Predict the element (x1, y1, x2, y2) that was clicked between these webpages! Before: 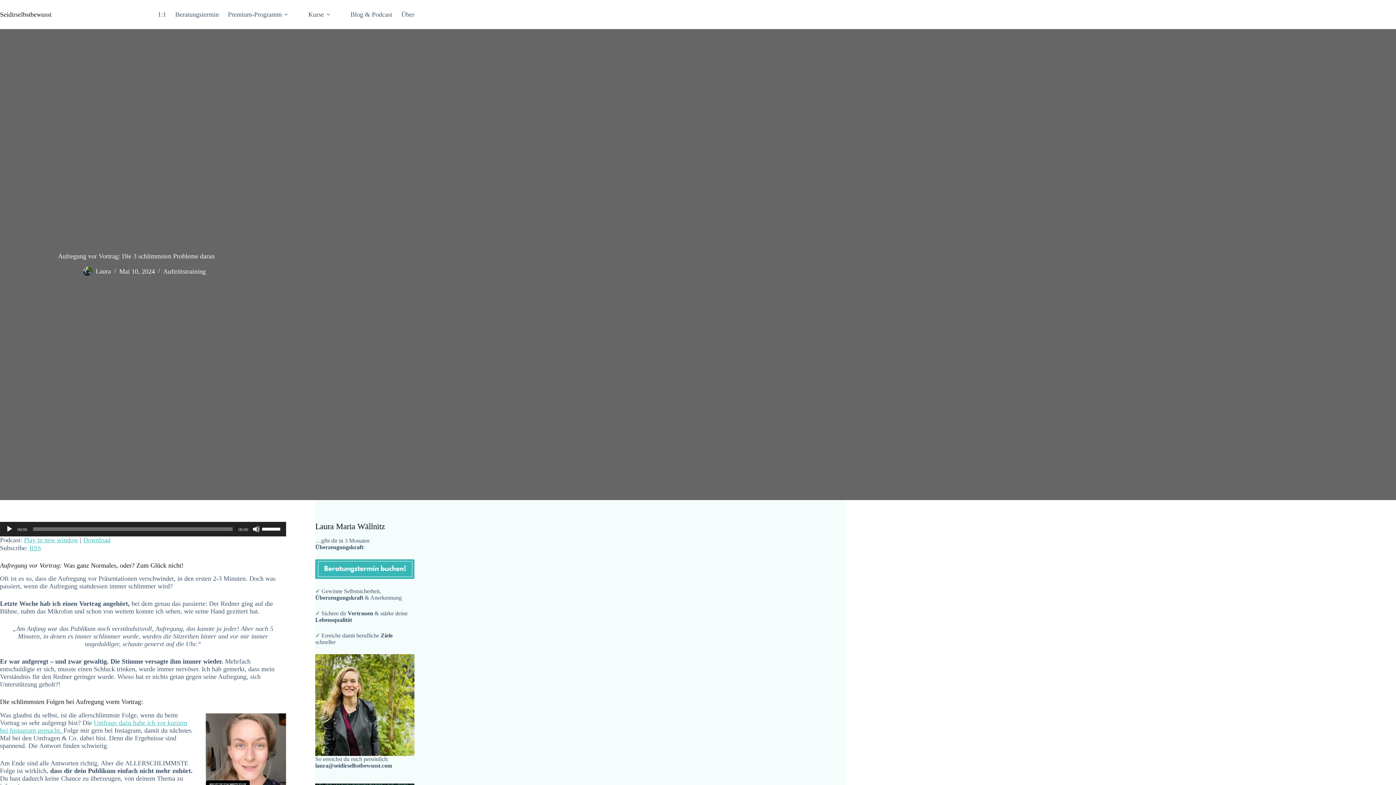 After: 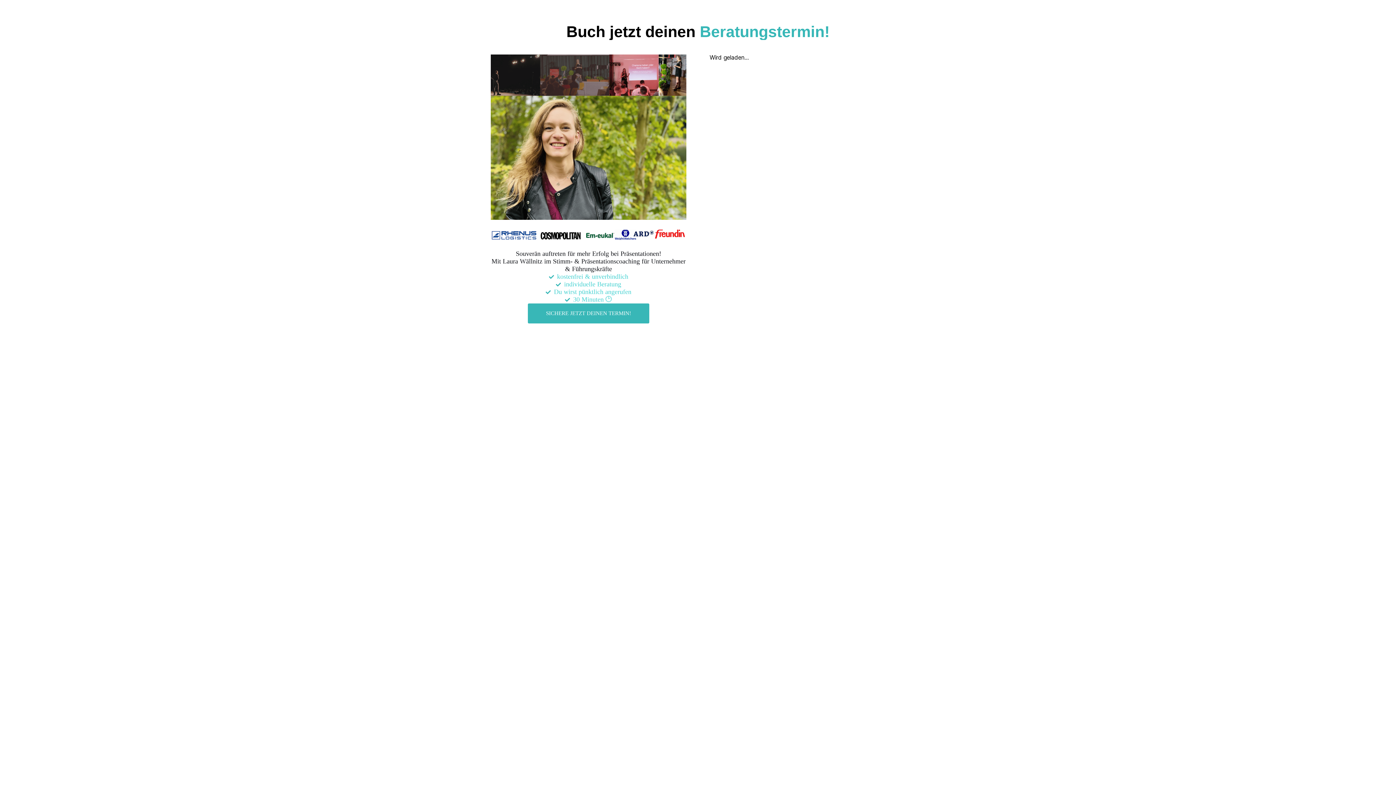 Action: label: Beratungstermin bbox: (170, 0, 223, 29)